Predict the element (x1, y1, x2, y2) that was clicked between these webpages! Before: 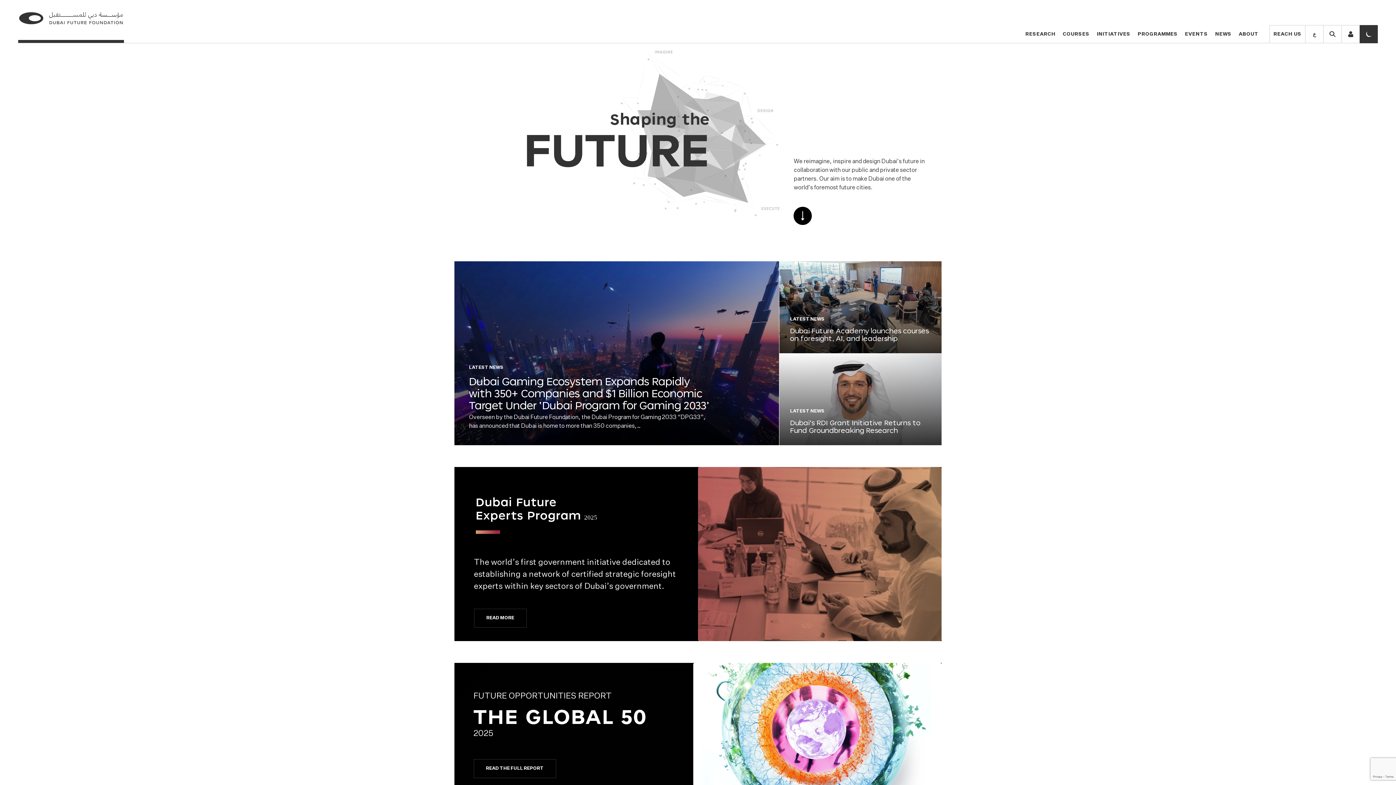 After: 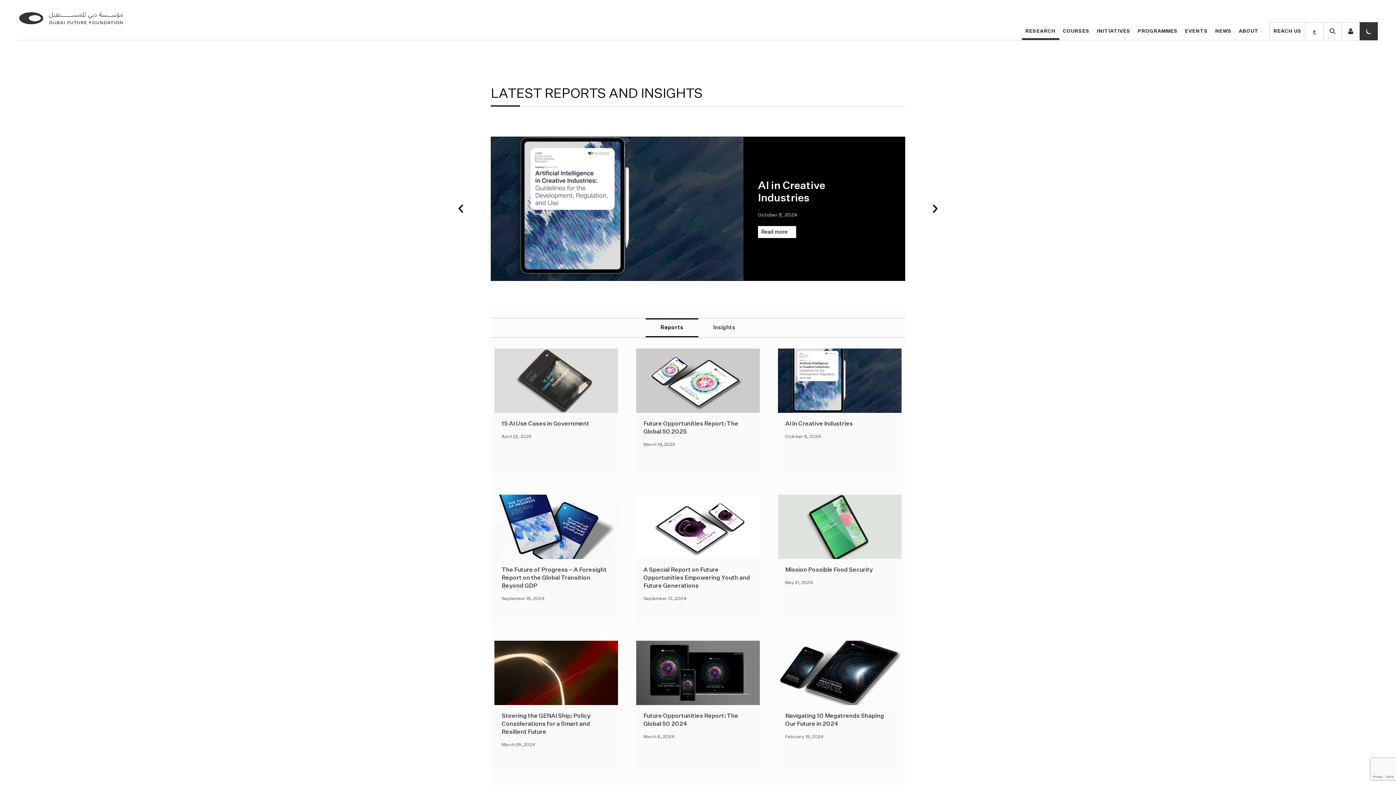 Action: label: RESEARCH bbox: (1022, 25, 1059, 42)